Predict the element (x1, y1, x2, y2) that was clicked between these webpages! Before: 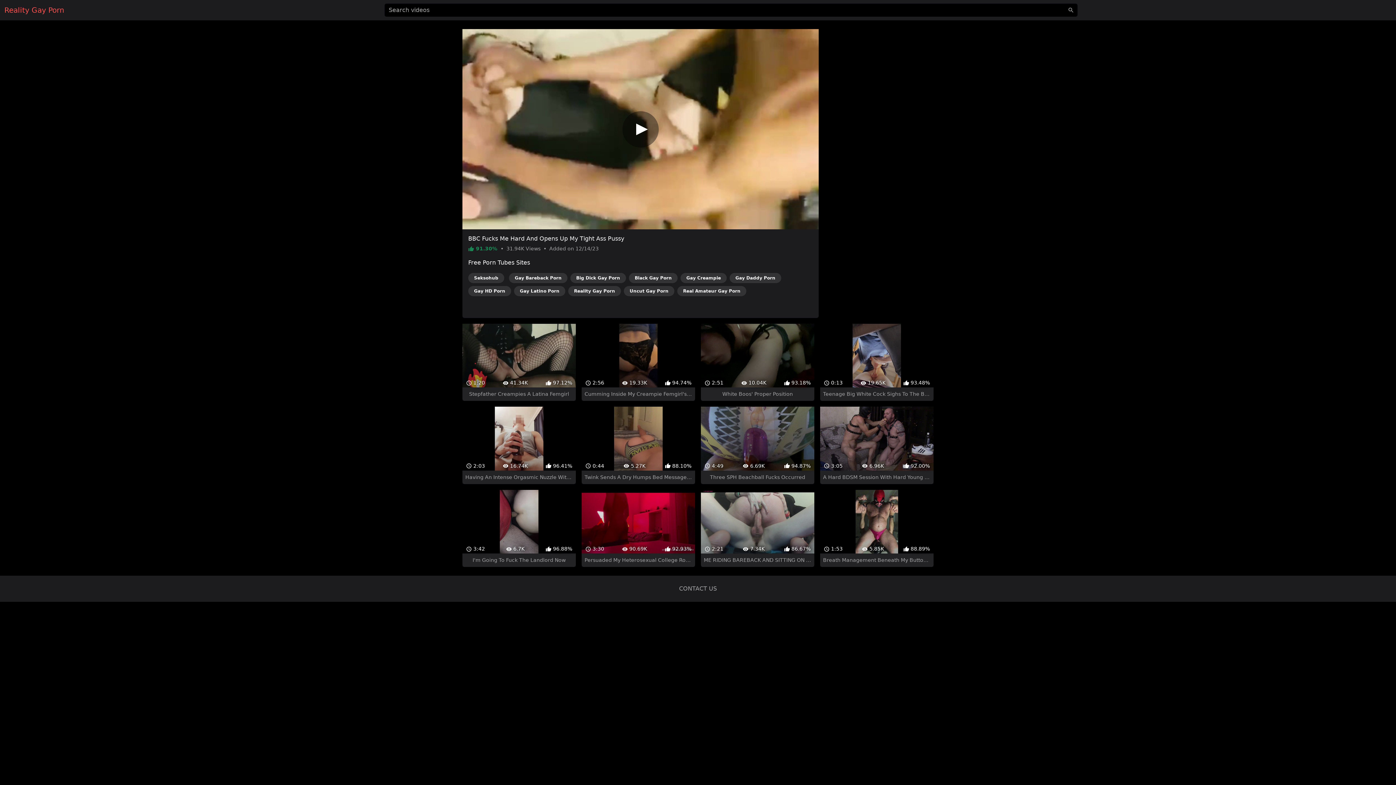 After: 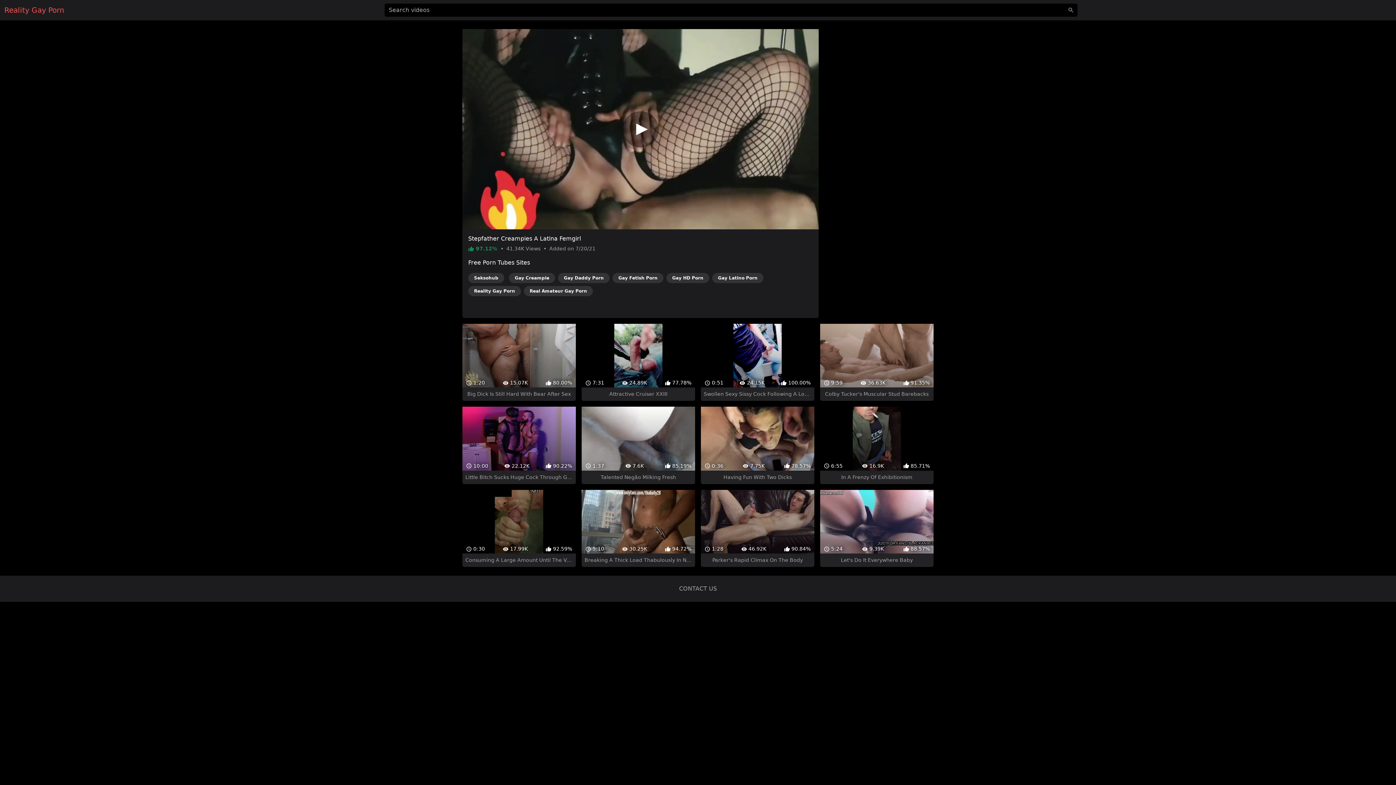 Action: bbox: (462, 311, 575, 388) label:  1:20
 41.34K
 97.12%
Stepfather Creampies A Latina Femgirl